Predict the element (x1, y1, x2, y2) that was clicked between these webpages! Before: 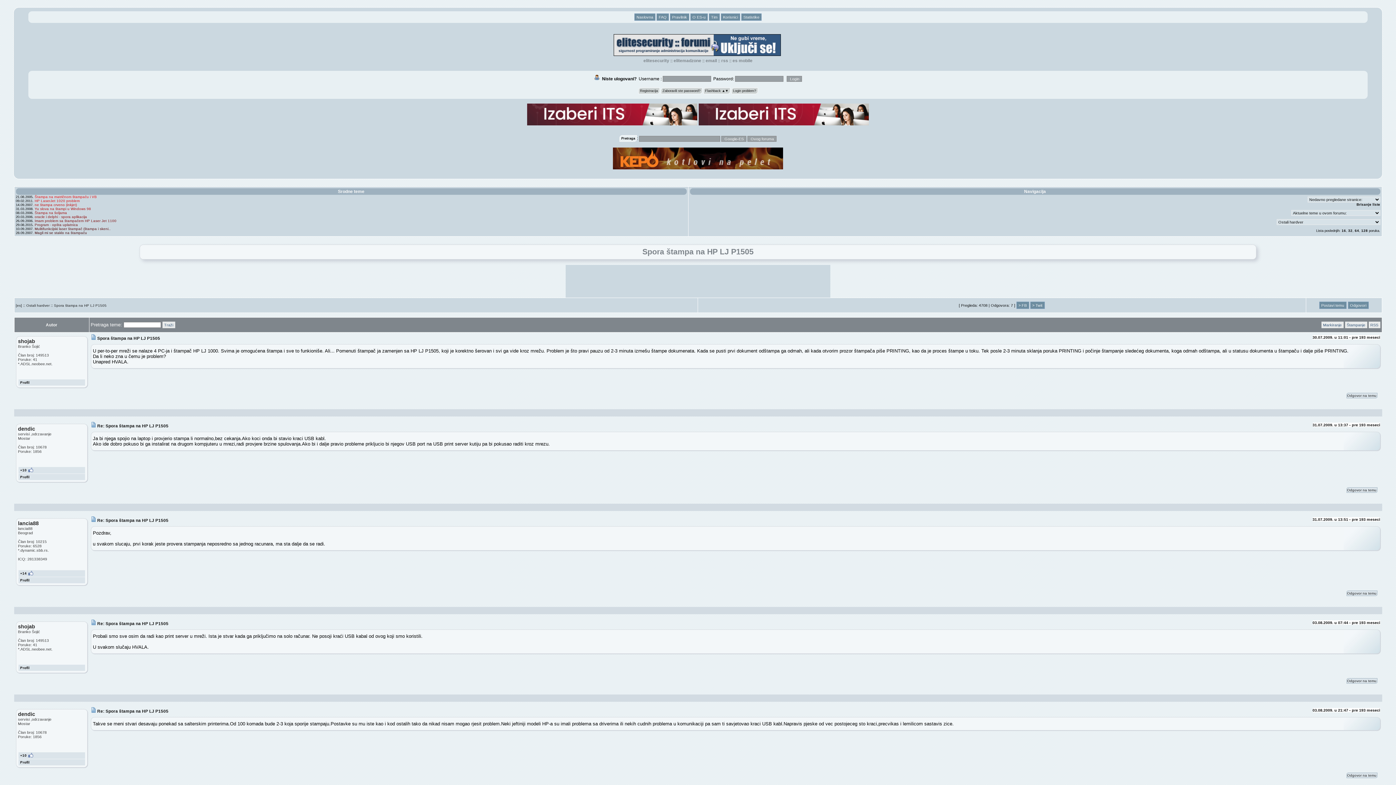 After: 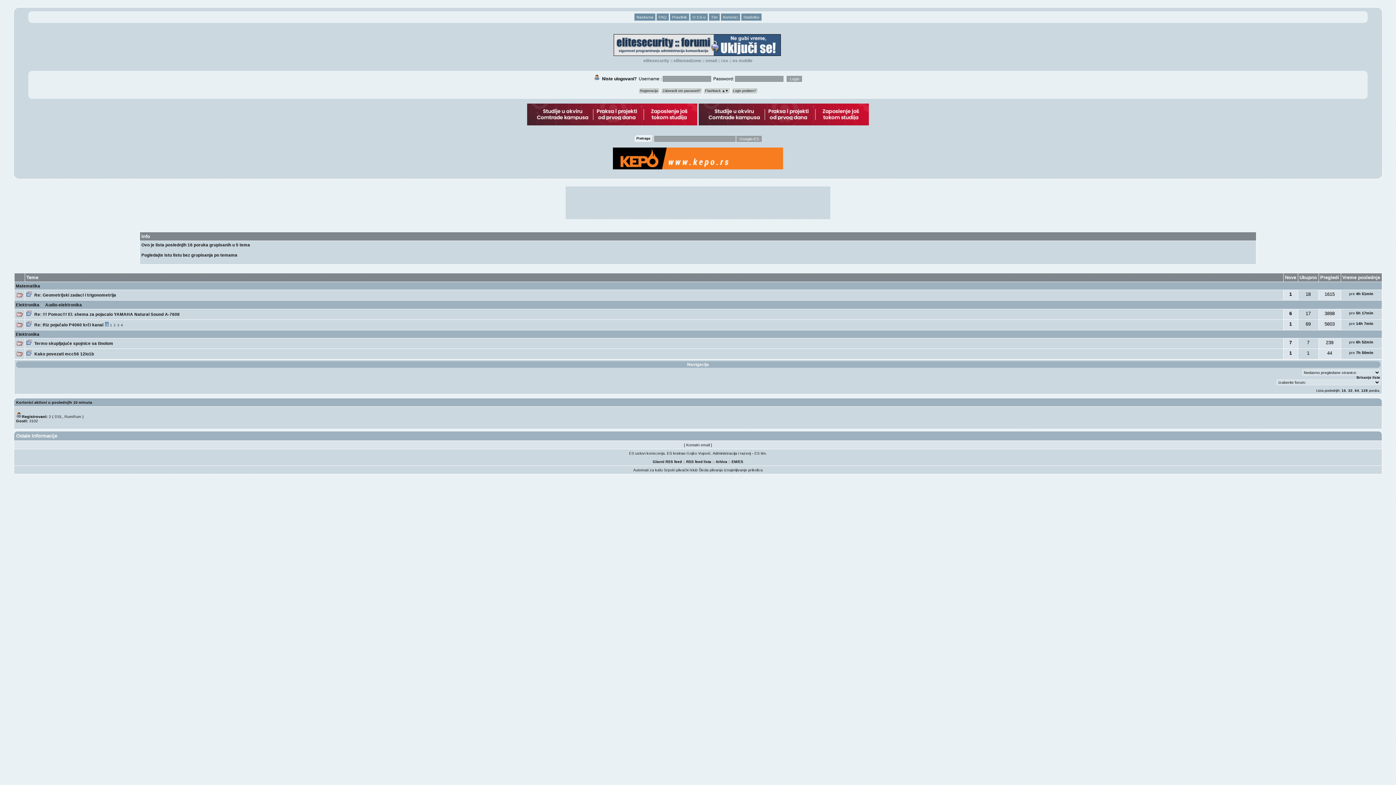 Action: bbox: (1342, 228, 1346, 232) label: 16